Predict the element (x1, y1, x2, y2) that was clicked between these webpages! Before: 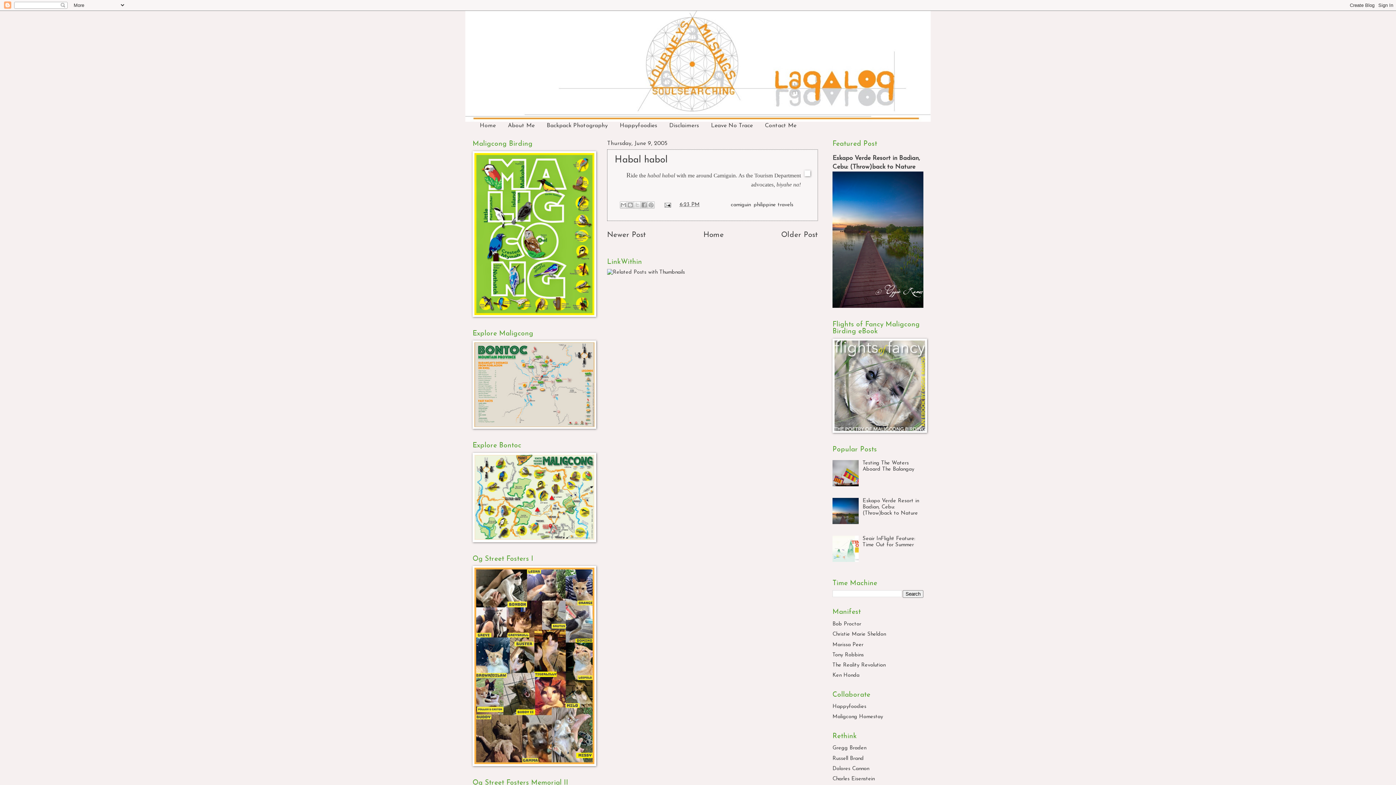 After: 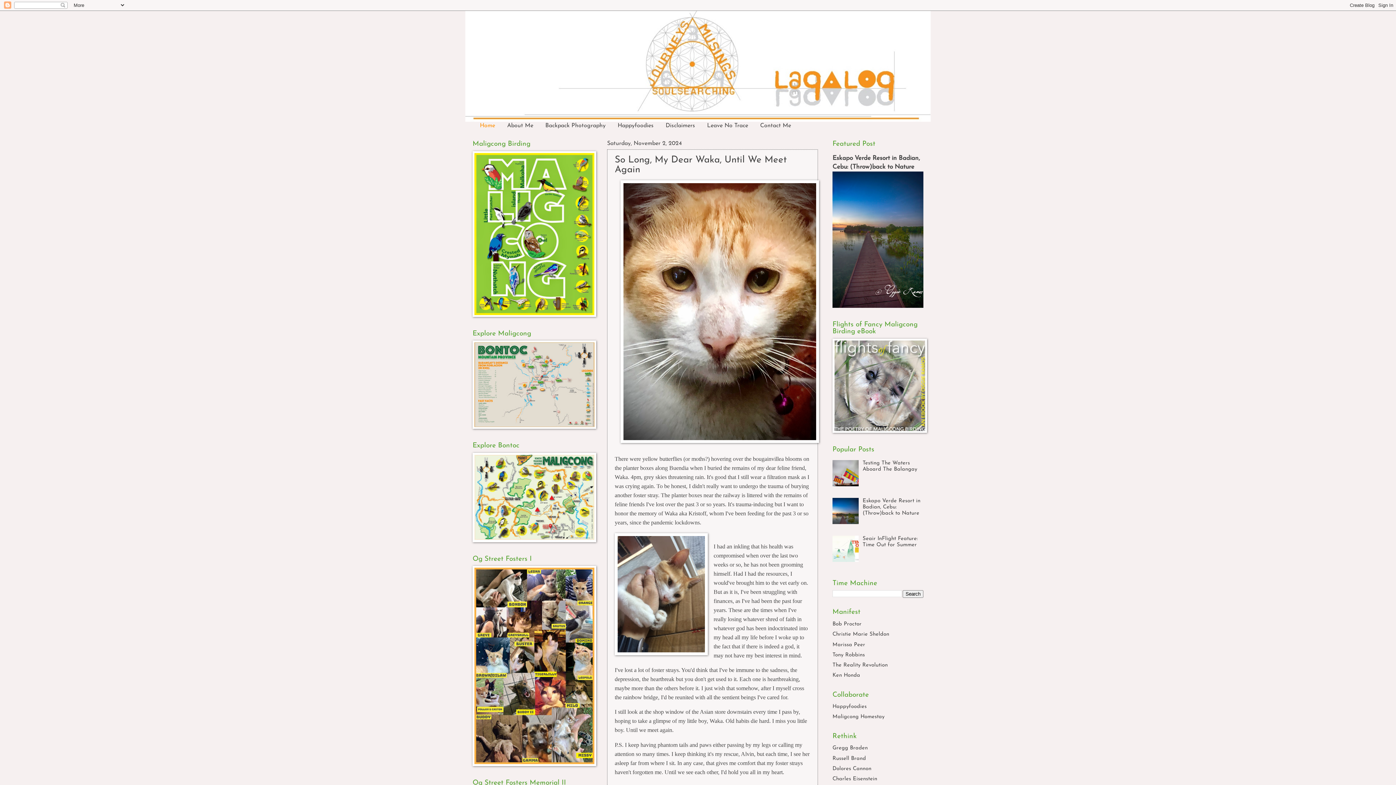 Action: label: Home bbox: (473, 121, 502, 130)